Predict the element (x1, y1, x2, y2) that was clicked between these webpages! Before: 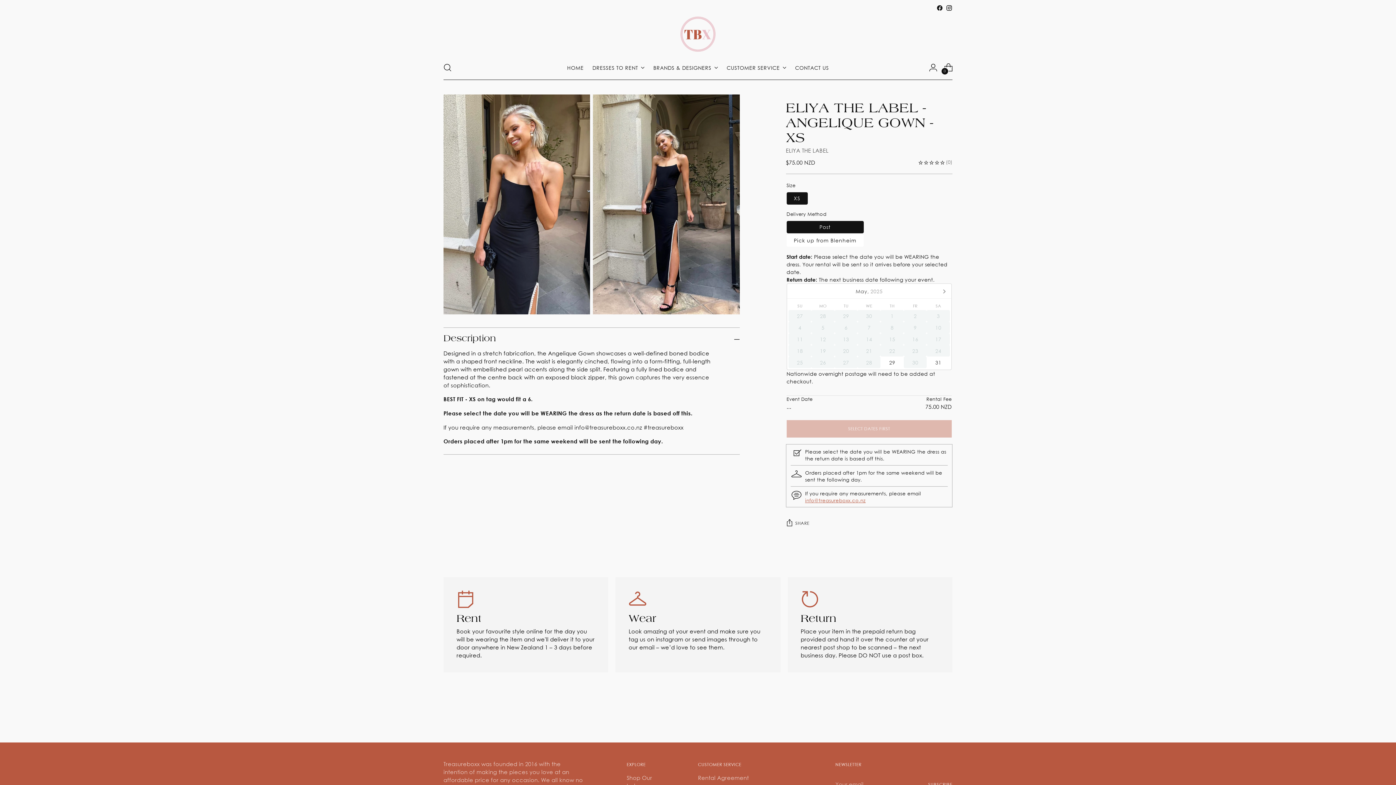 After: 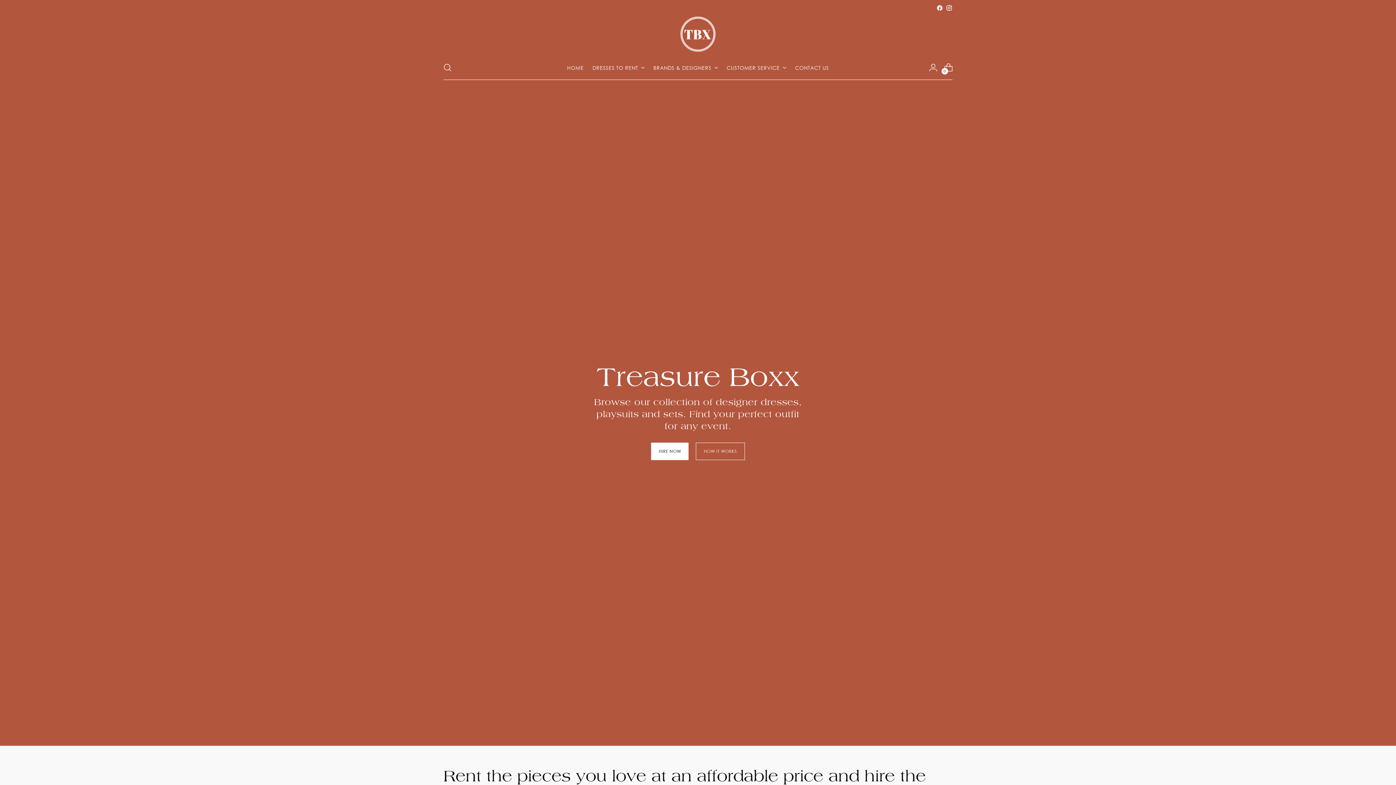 Action: label: treasureboxx bbox: (680, 16, 716, 52)